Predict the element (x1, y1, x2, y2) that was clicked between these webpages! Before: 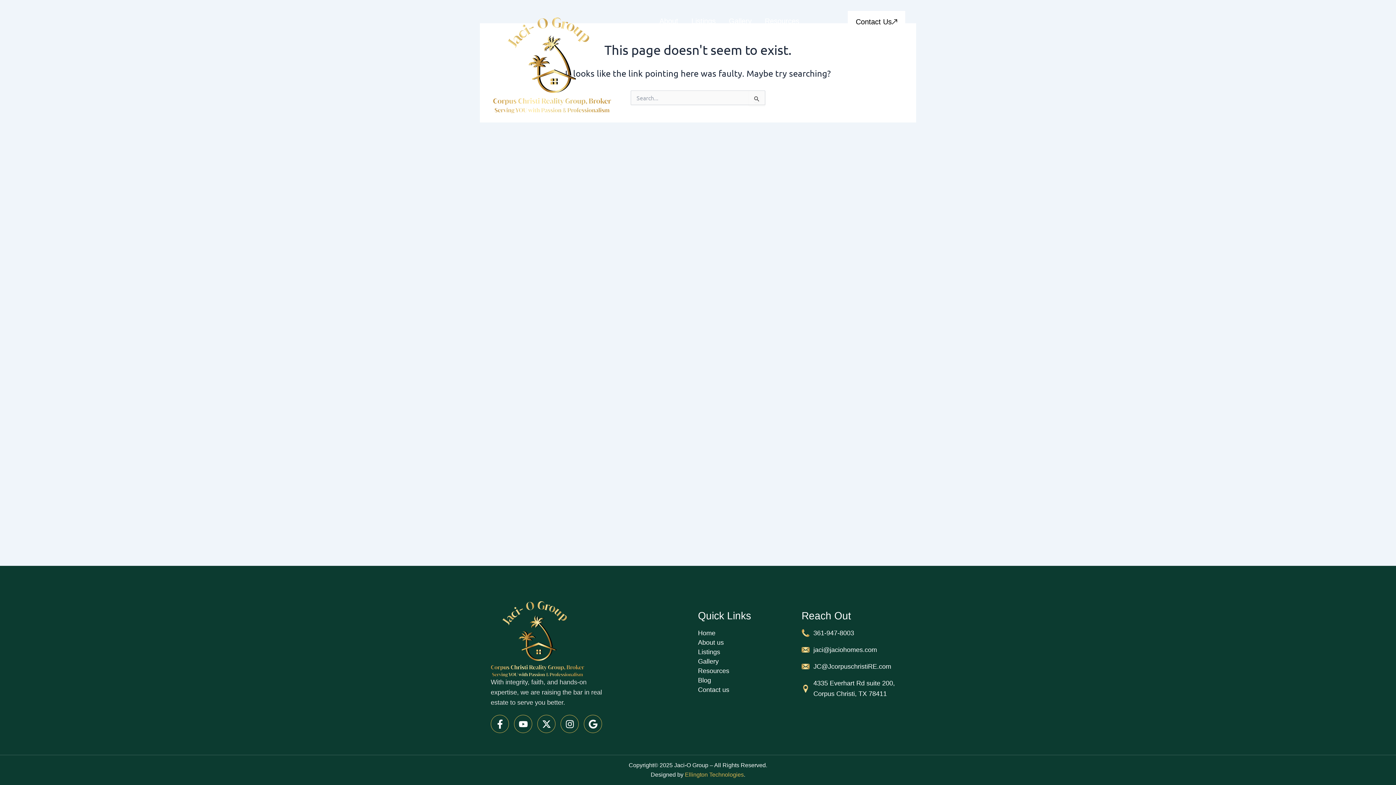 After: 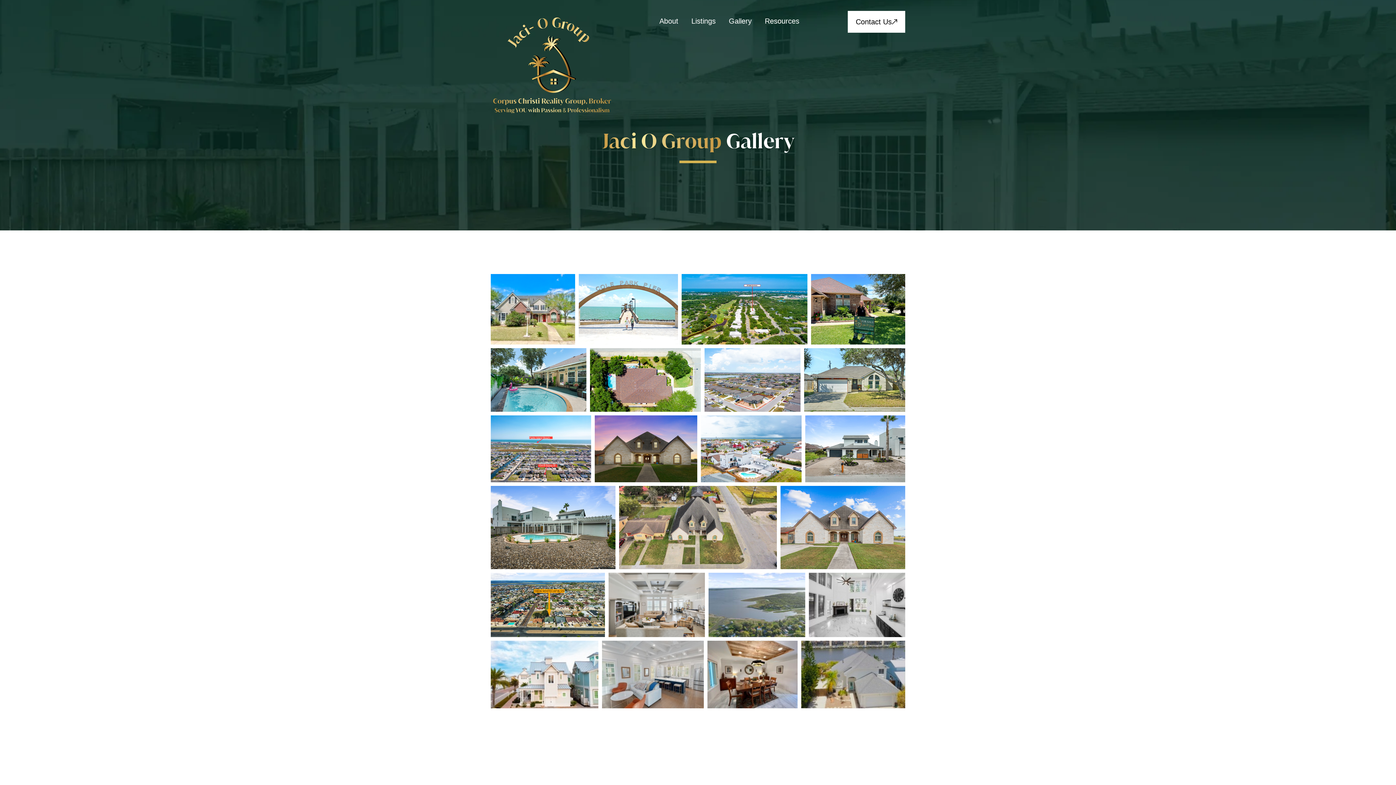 Action: label: Gallery bbox: (729, 12, 751, 29)